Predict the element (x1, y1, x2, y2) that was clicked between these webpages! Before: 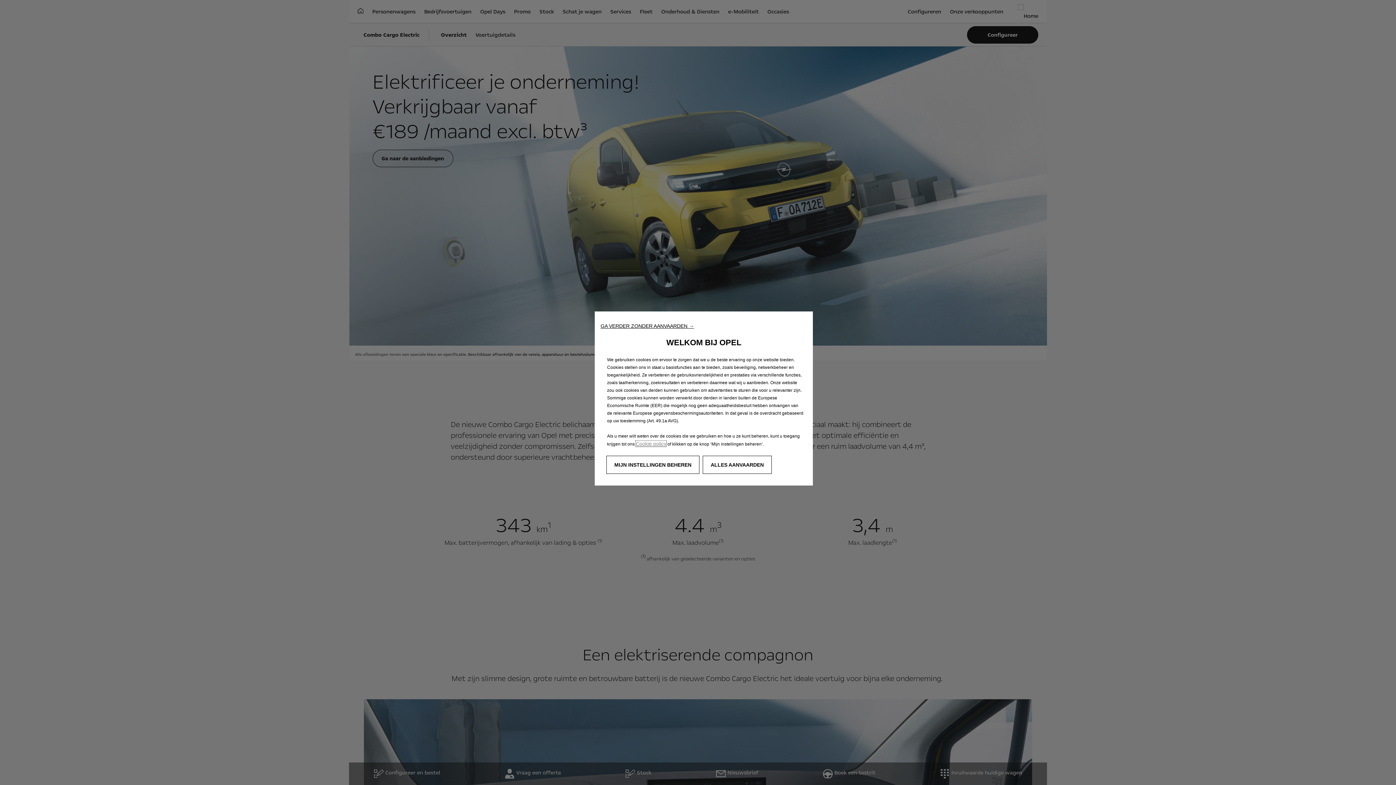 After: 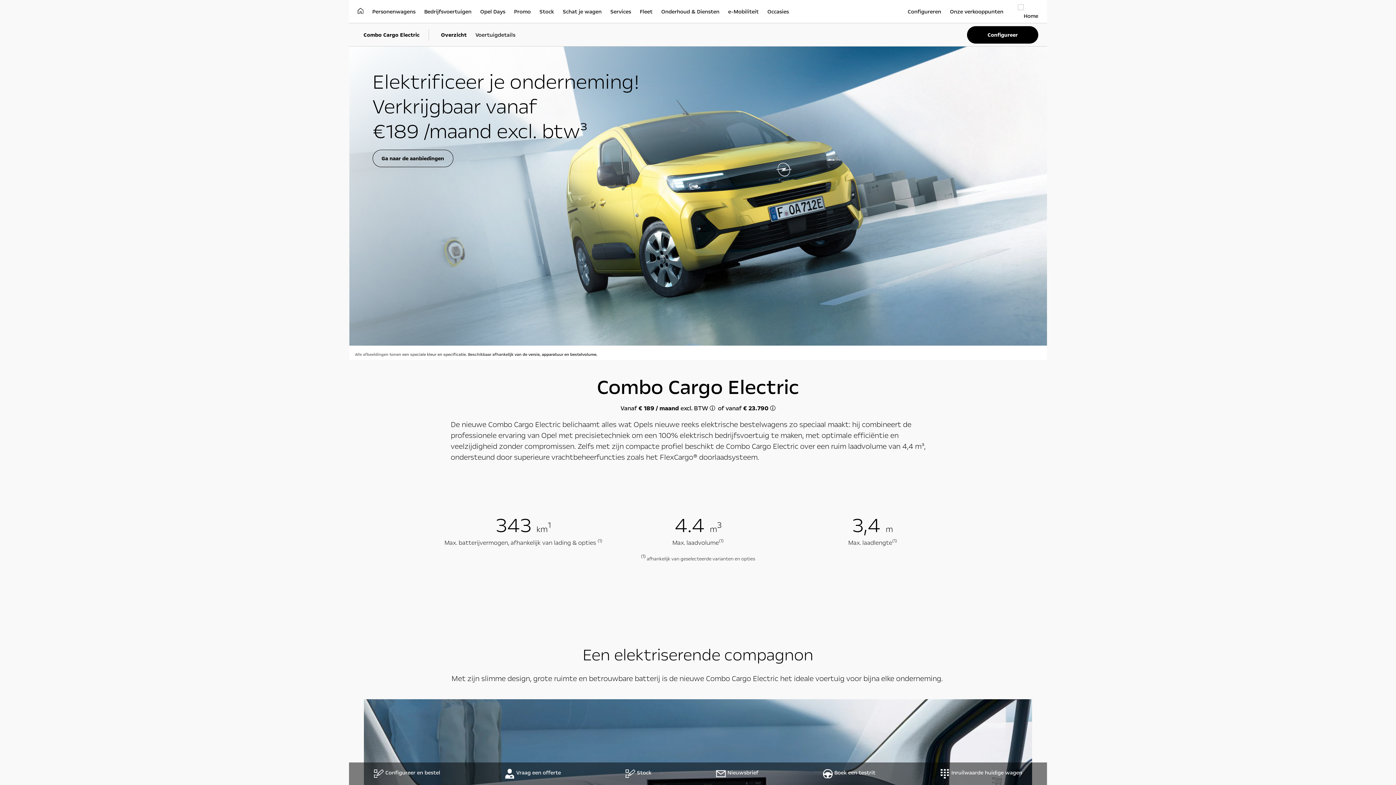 Action: label: GA VERDER ZONDER AANVAARDEN → bbox: (600, 323, 694, 329)